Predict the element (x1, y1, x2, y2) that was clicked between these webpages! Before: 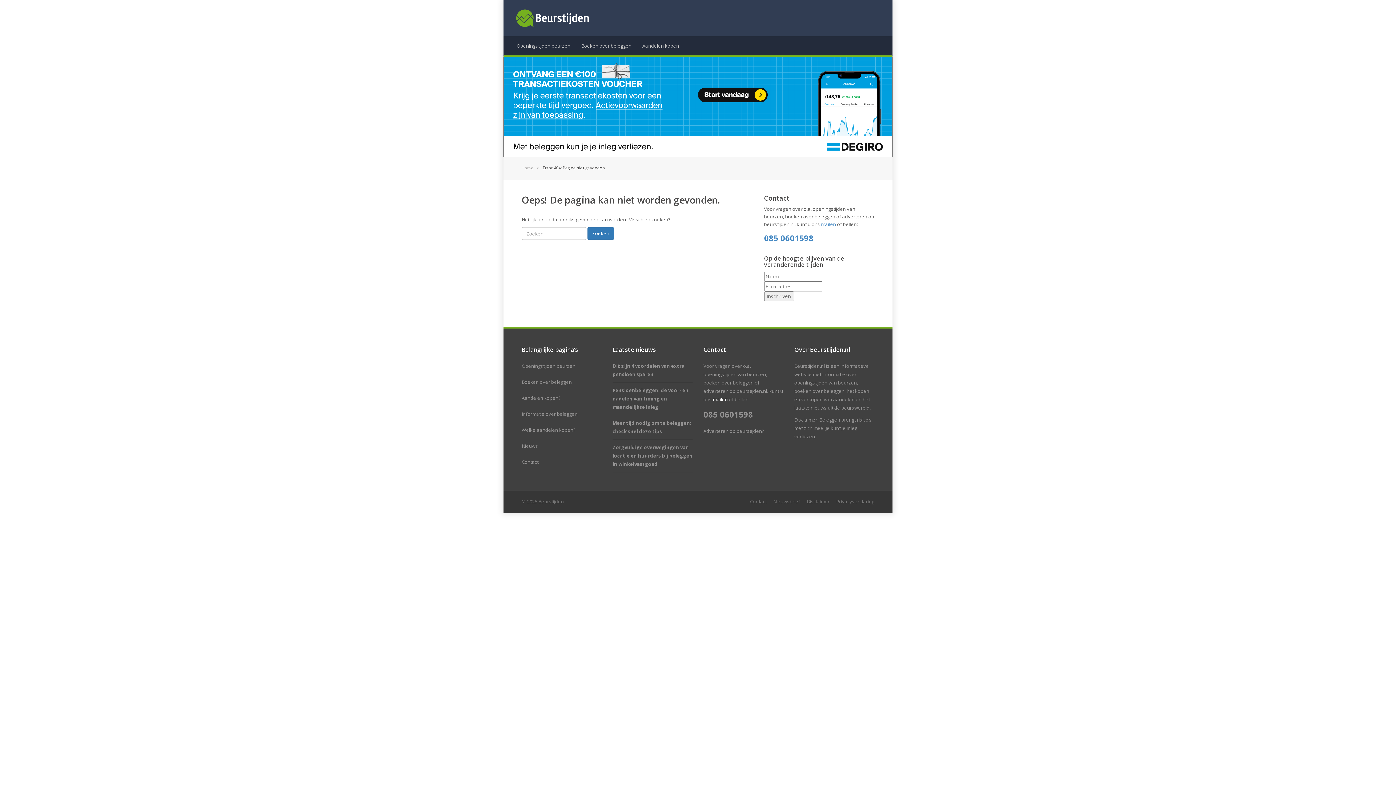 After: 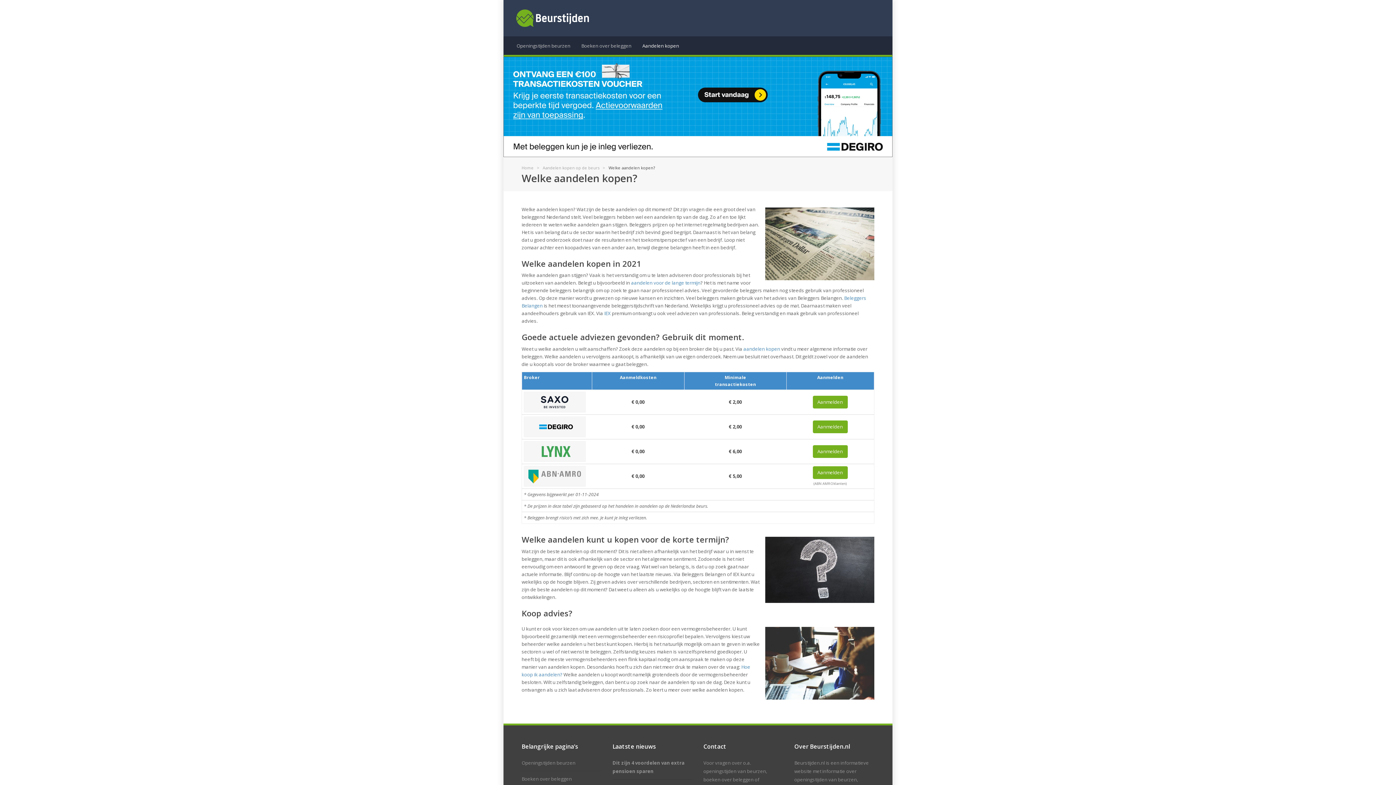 Action: label: Welke aandelen kopen? bbox: (521, 426, 575, 433)